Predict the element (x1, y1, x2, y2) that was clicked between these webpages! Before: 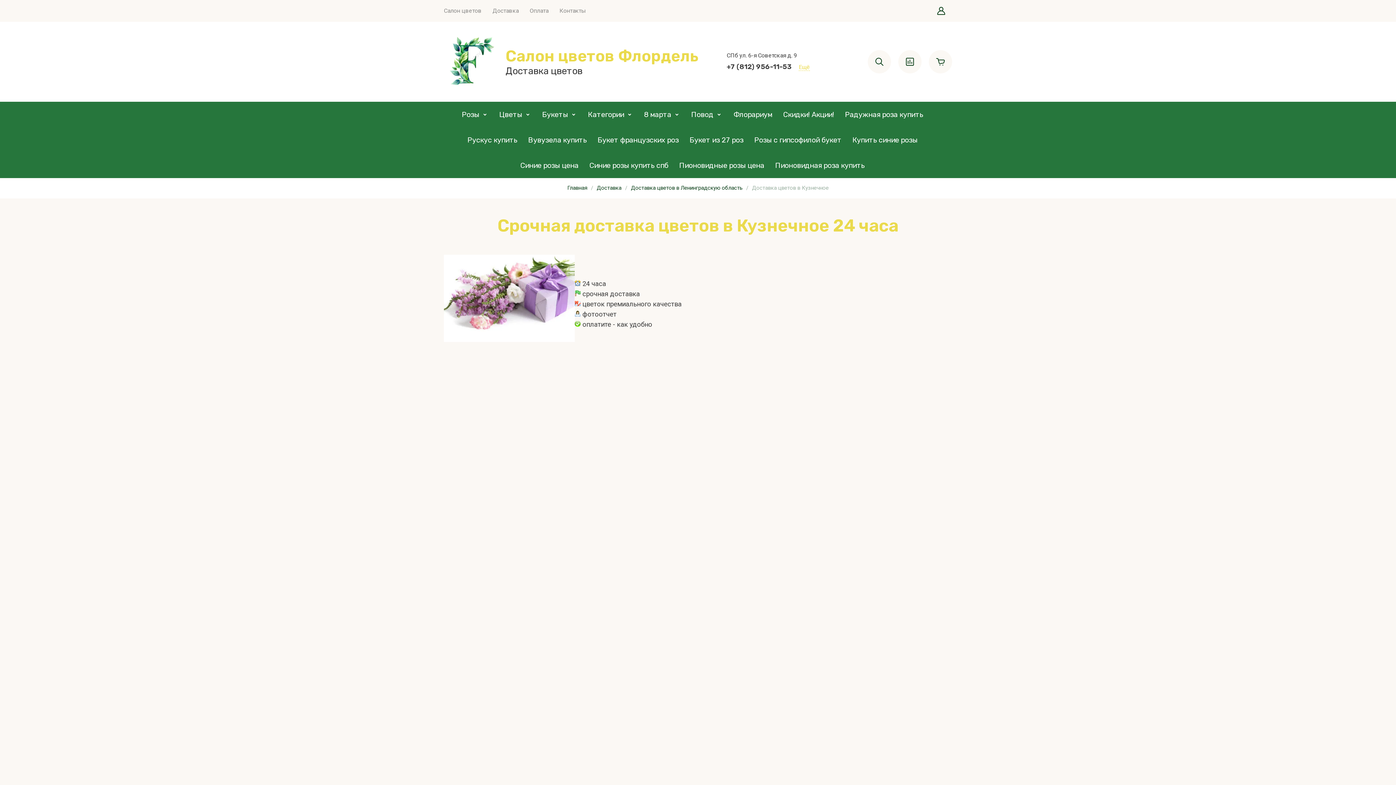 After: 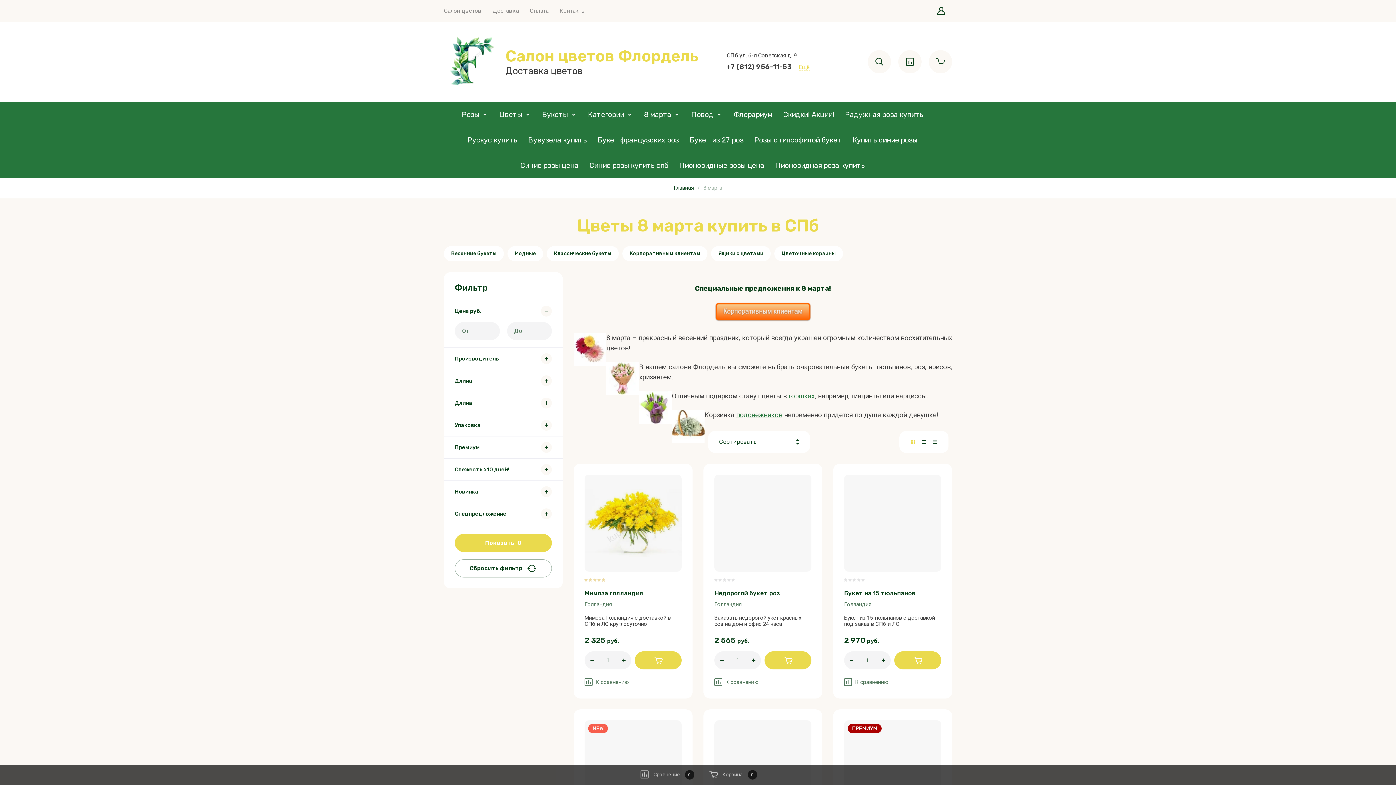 Action: label: 8 марта bbox: (644, 101, 680, 127)